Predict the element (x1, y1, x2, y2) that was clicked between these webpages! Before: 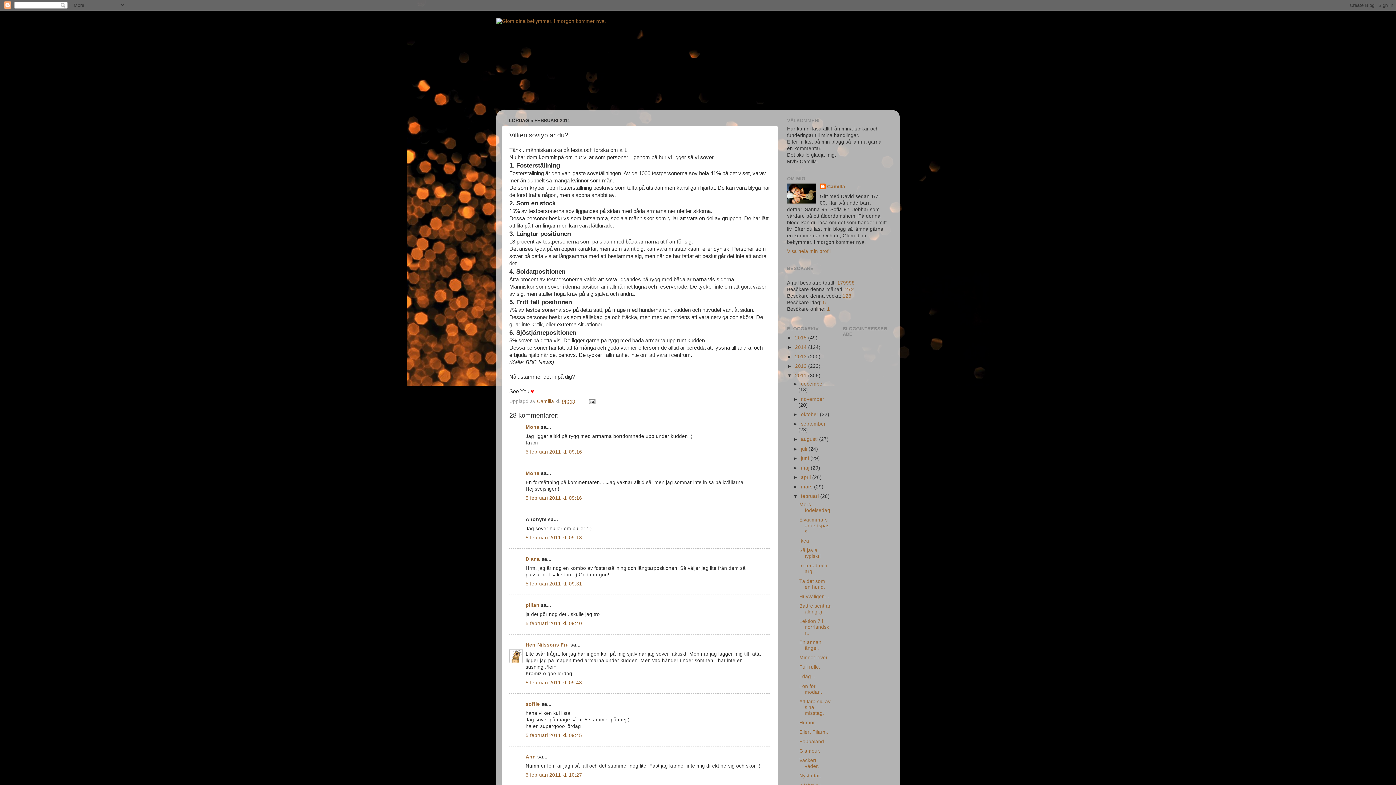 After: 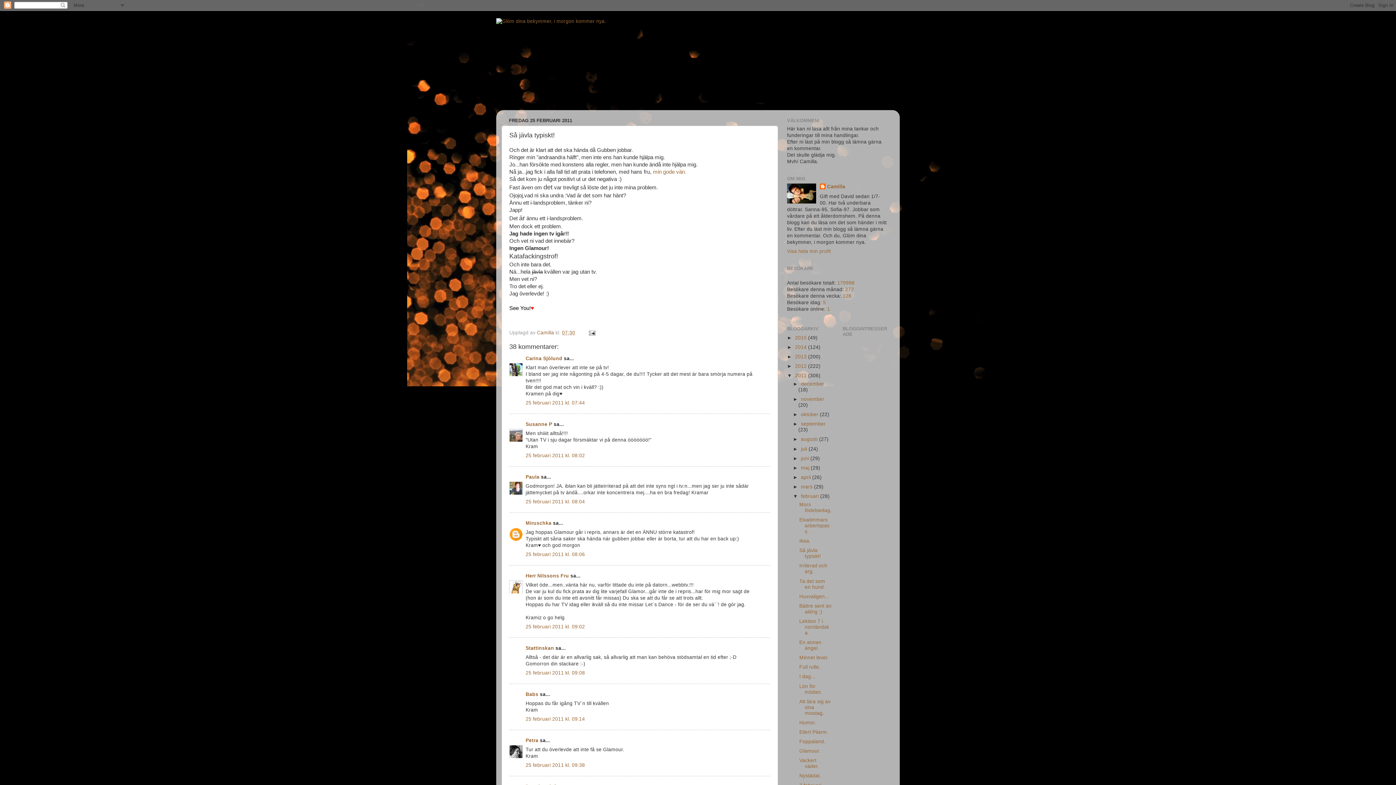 Action: bbox: (799, 548, 820, 559) label: Så jävla typiskt!